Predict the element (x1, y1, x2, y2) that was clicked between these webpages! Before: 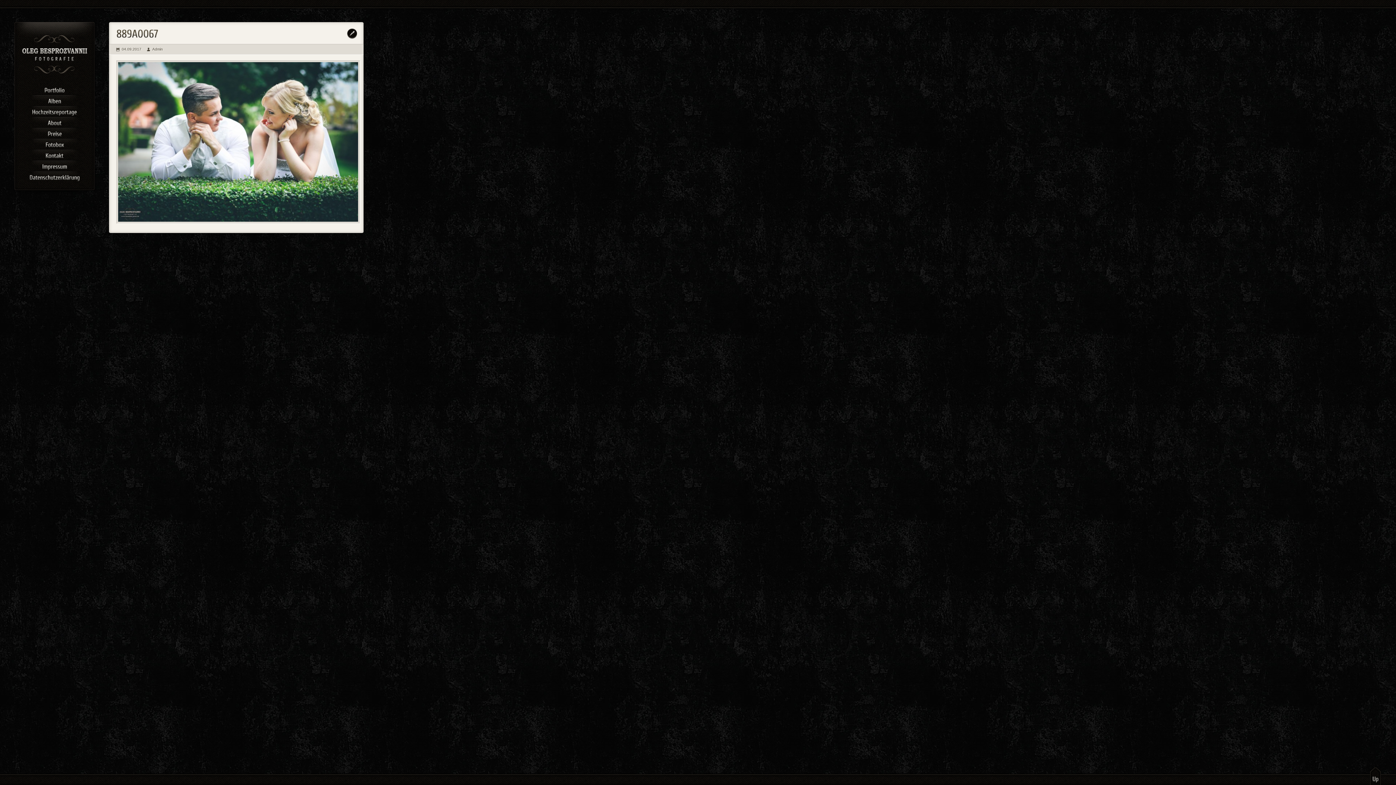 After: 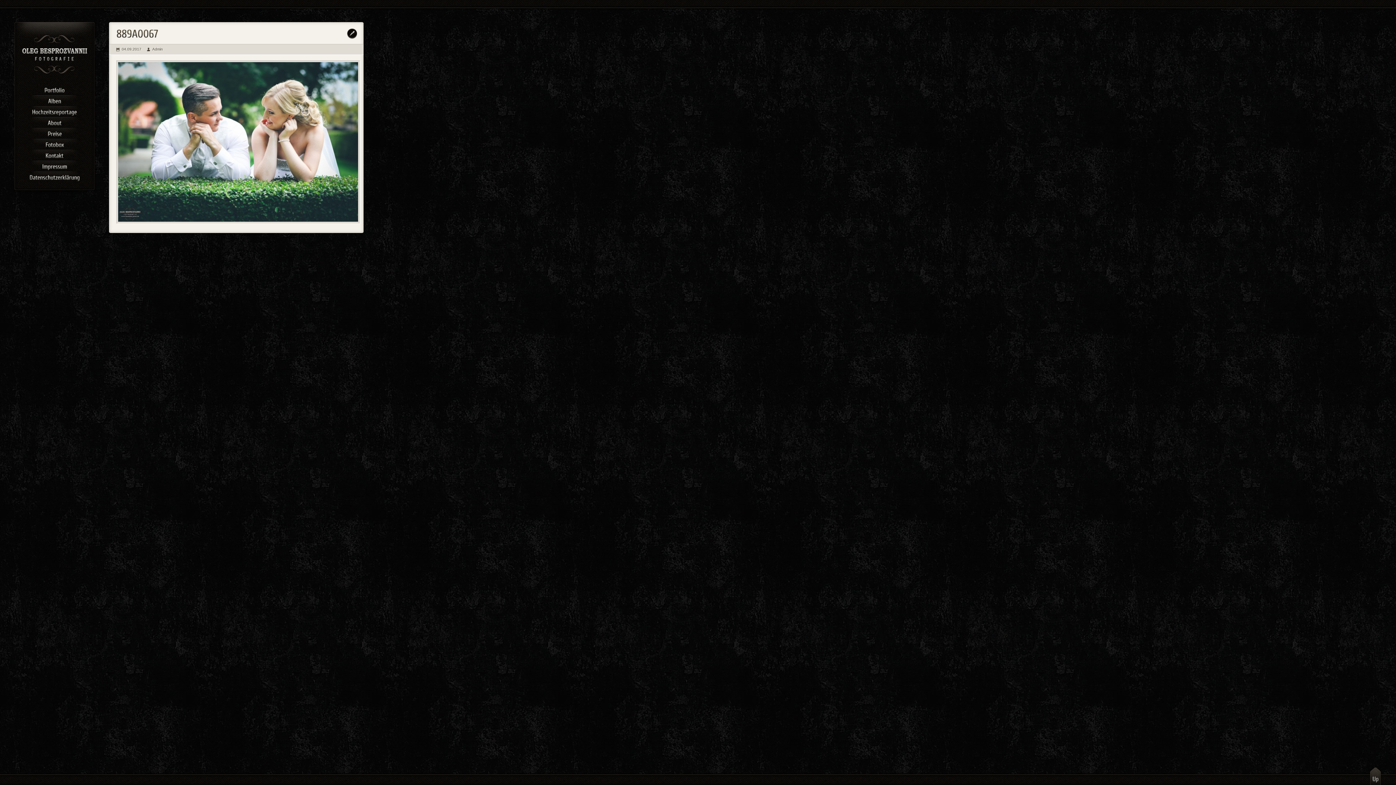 Action: bbox: (1369, 767, 1381, 785) label: Up